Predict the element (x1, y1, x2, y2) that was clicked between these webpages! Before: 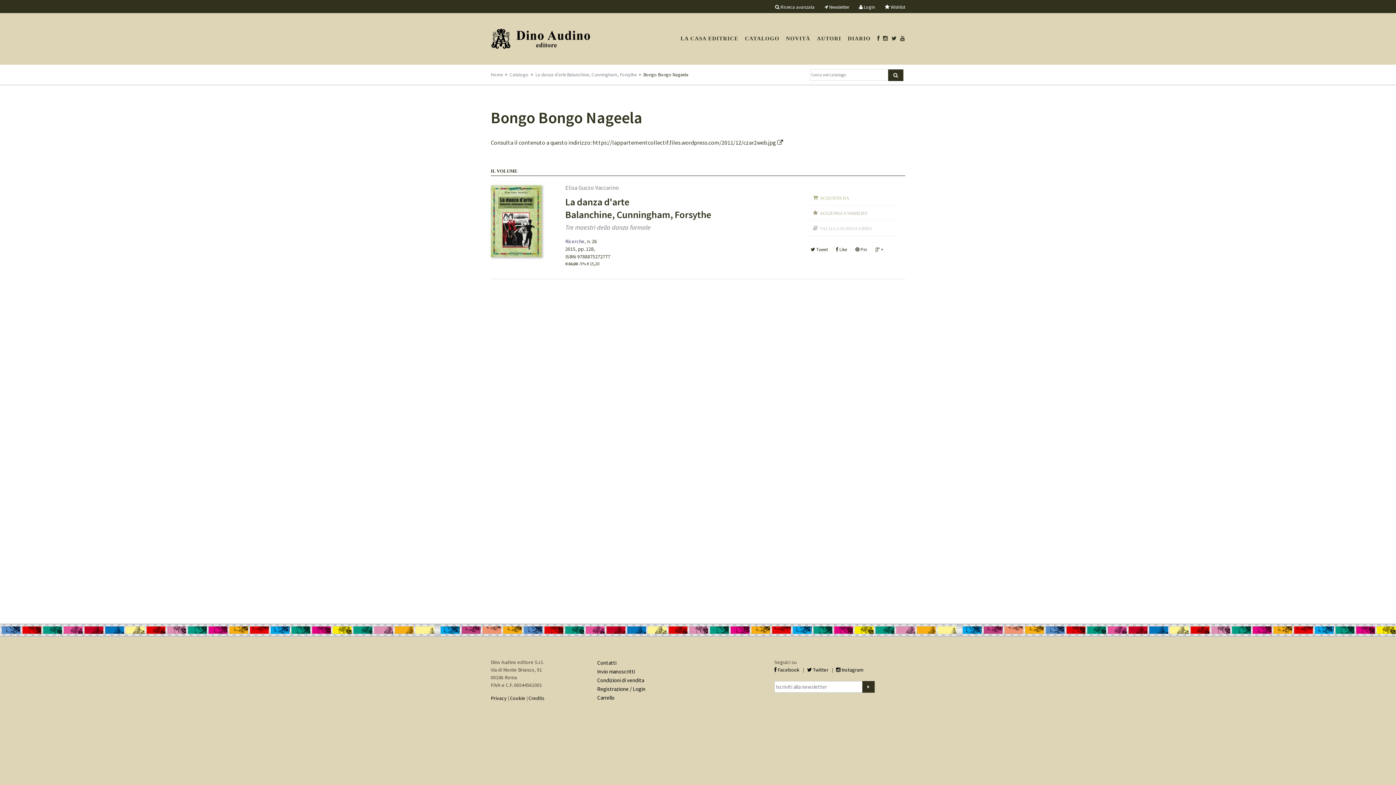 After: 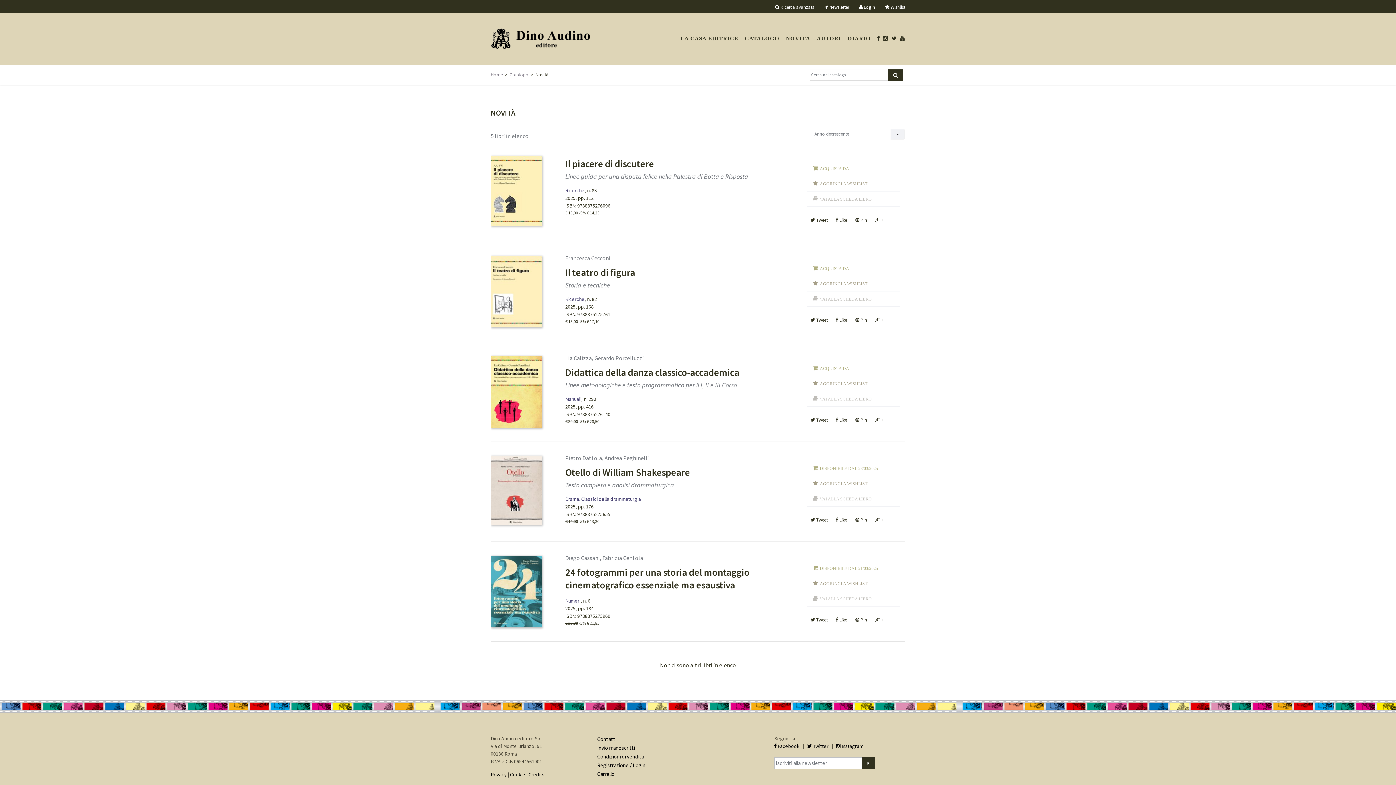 Action: label: NOVITÀ bbox: (786, 33, 810, 44)